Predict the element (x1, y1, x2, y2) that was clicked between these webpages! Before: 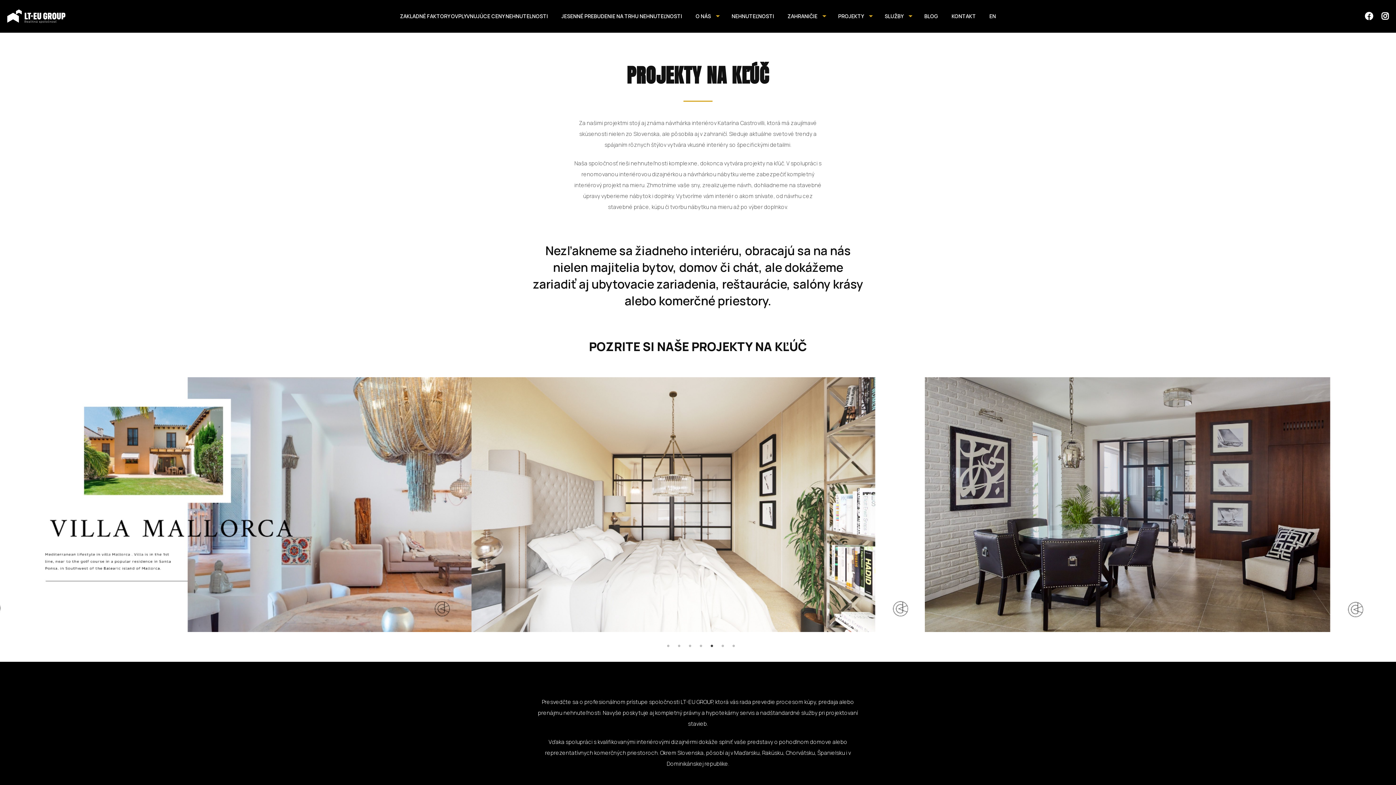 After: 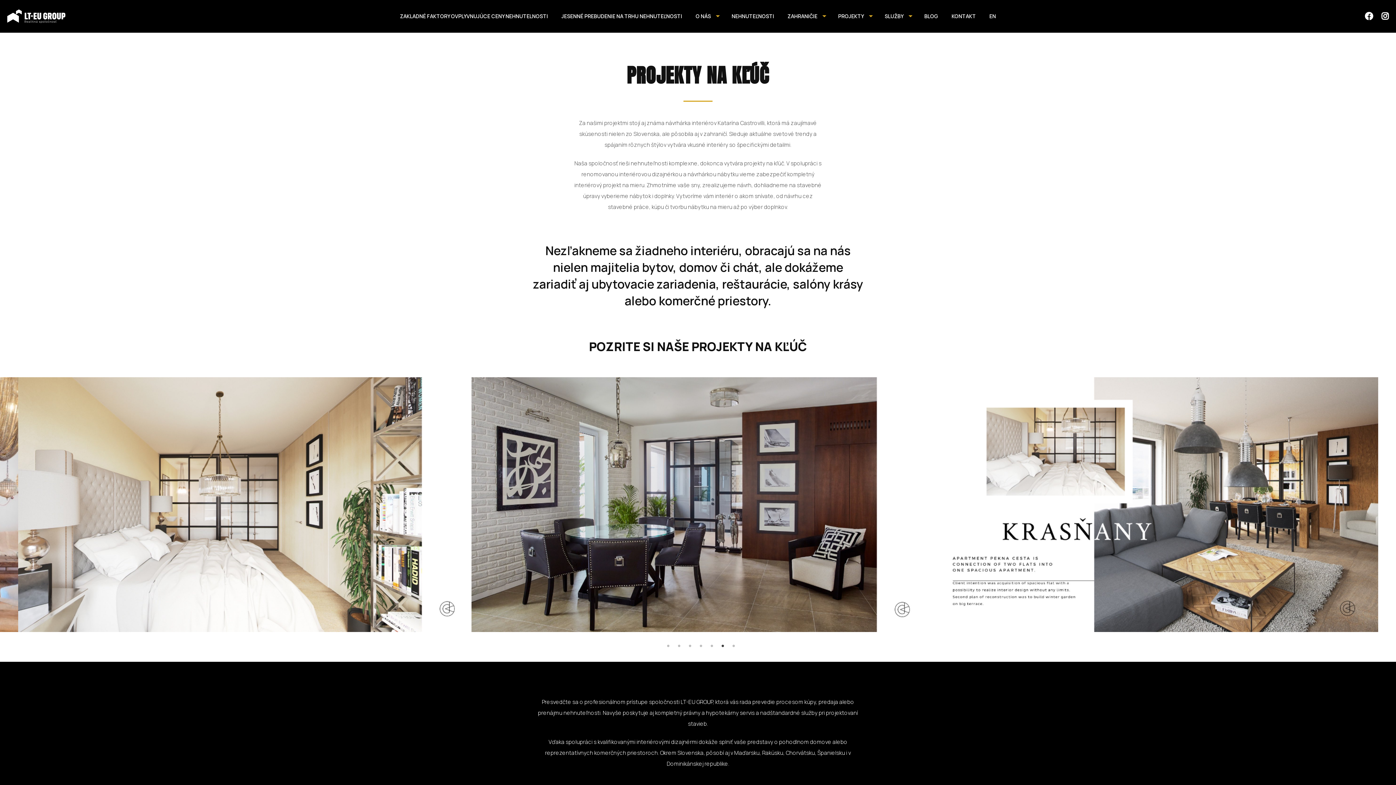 Action: label: 6 of 3 bbox: (719, 641, 726, 649)